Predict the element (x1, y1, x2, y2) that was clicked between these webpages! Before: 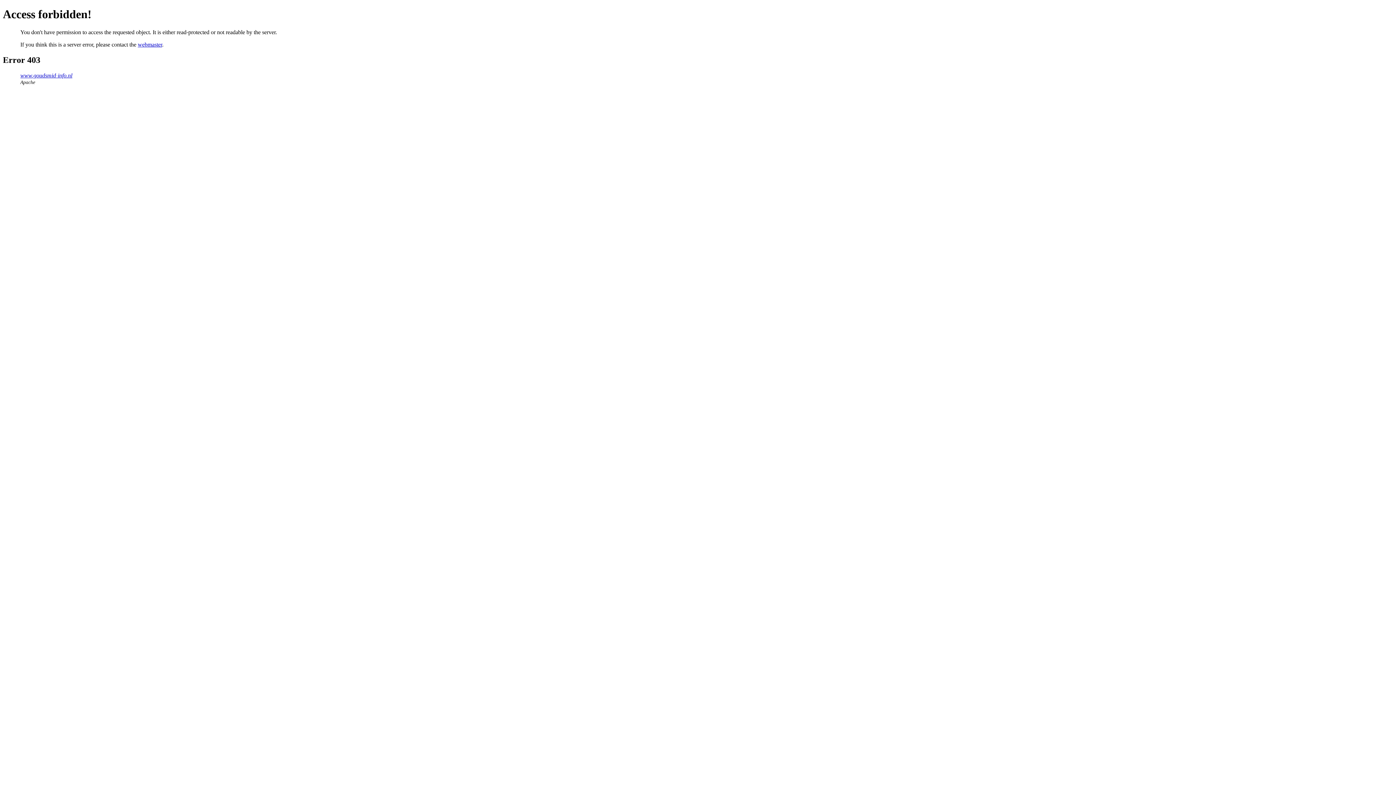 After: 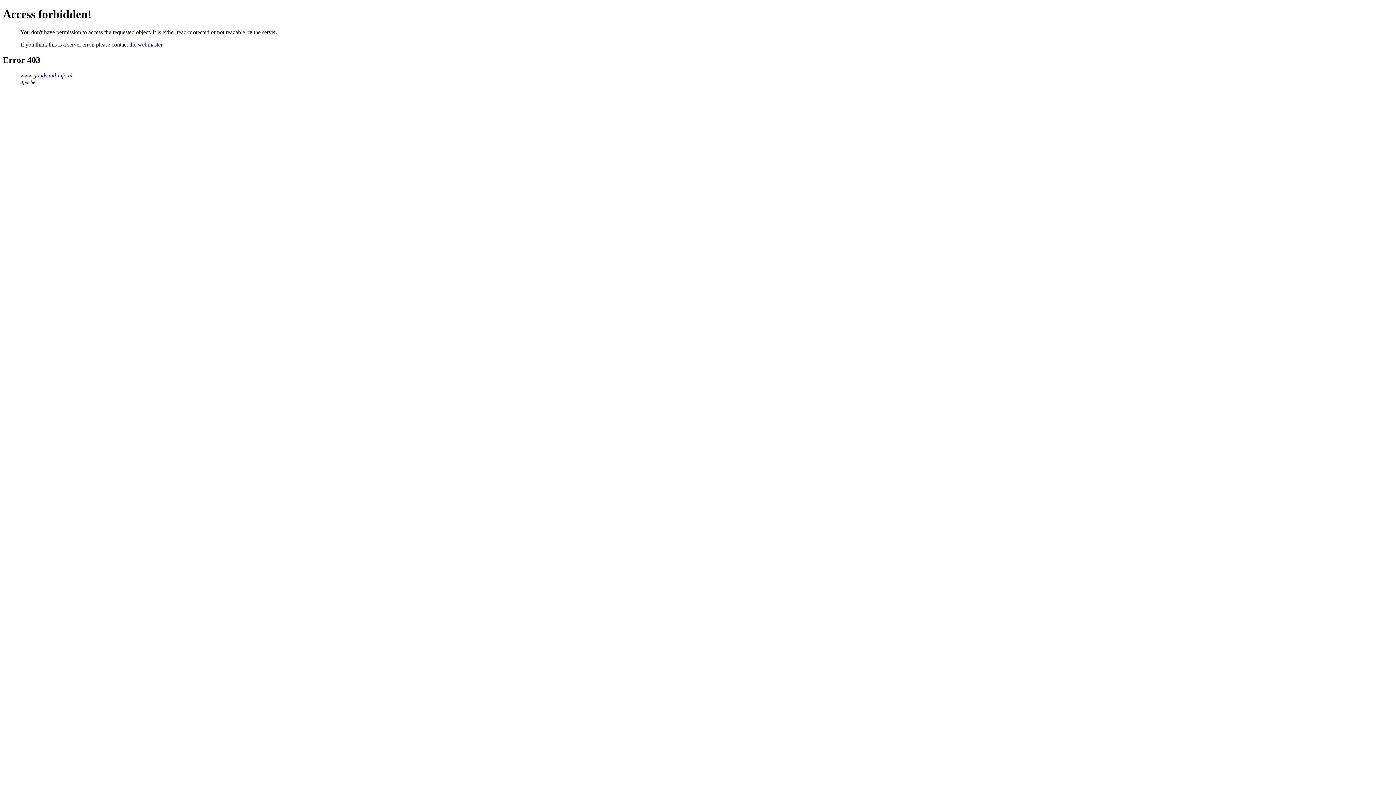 Action: label: webmaster bbox: (137, 41, 162, 47)